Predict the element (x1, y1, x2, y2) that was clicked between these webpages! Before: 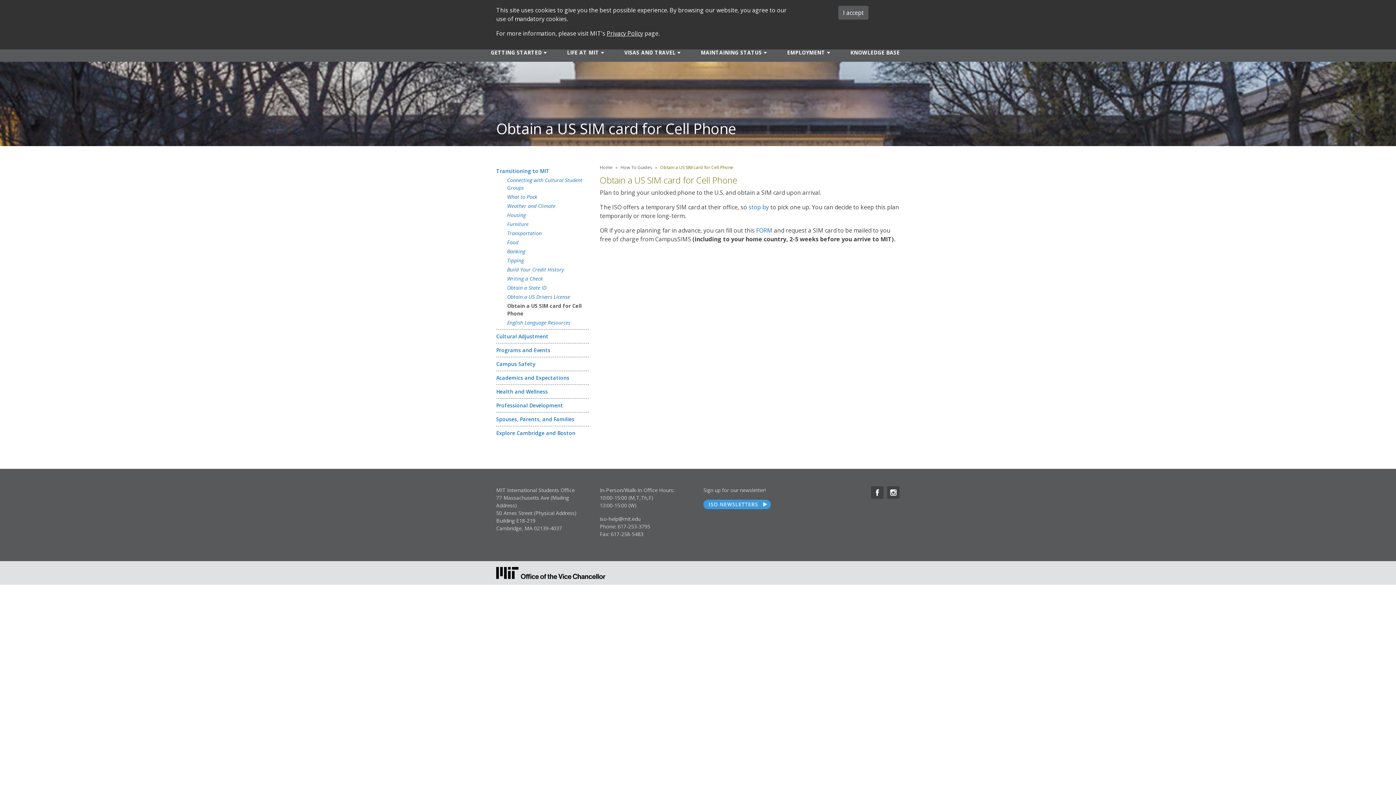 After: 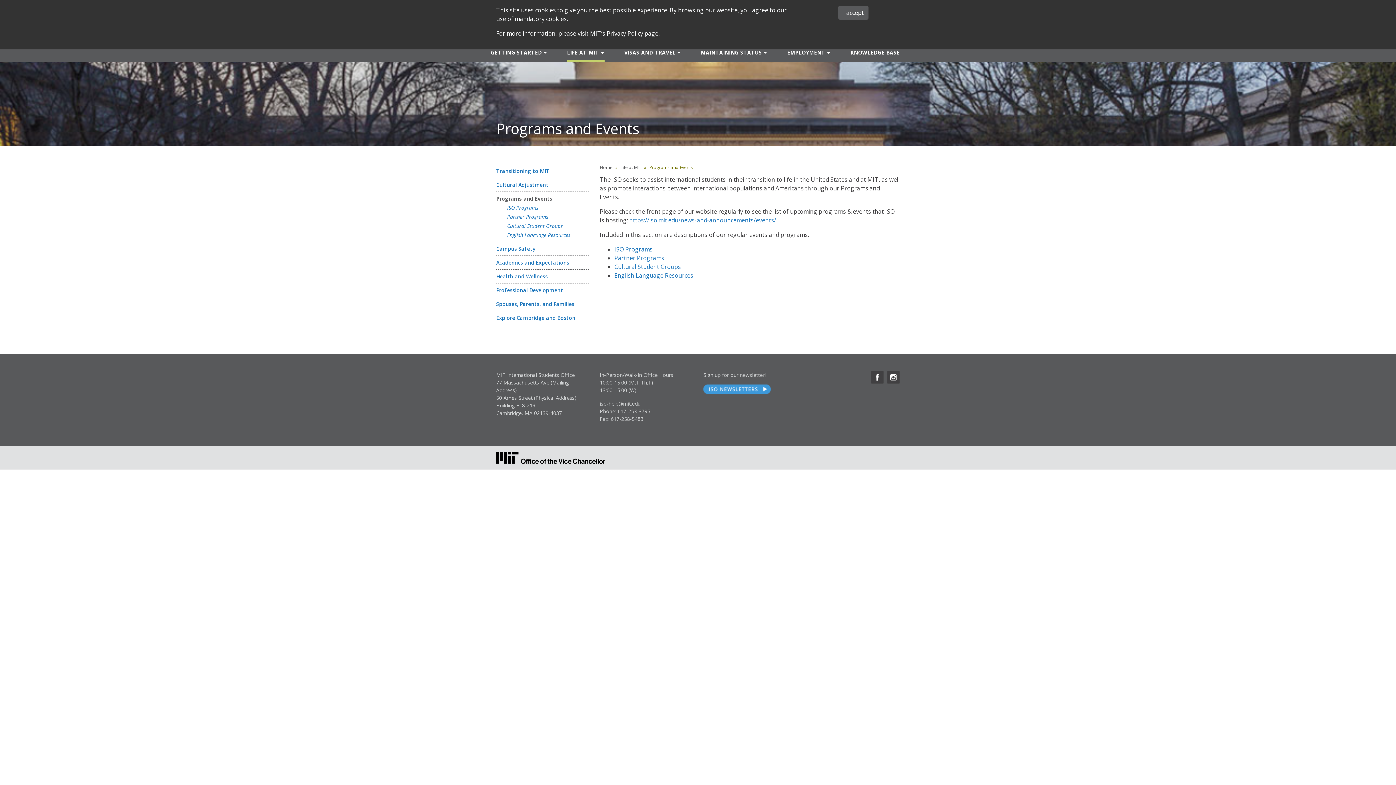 Action: label: Programs and Events bbox: (496, 345, 589, 355)